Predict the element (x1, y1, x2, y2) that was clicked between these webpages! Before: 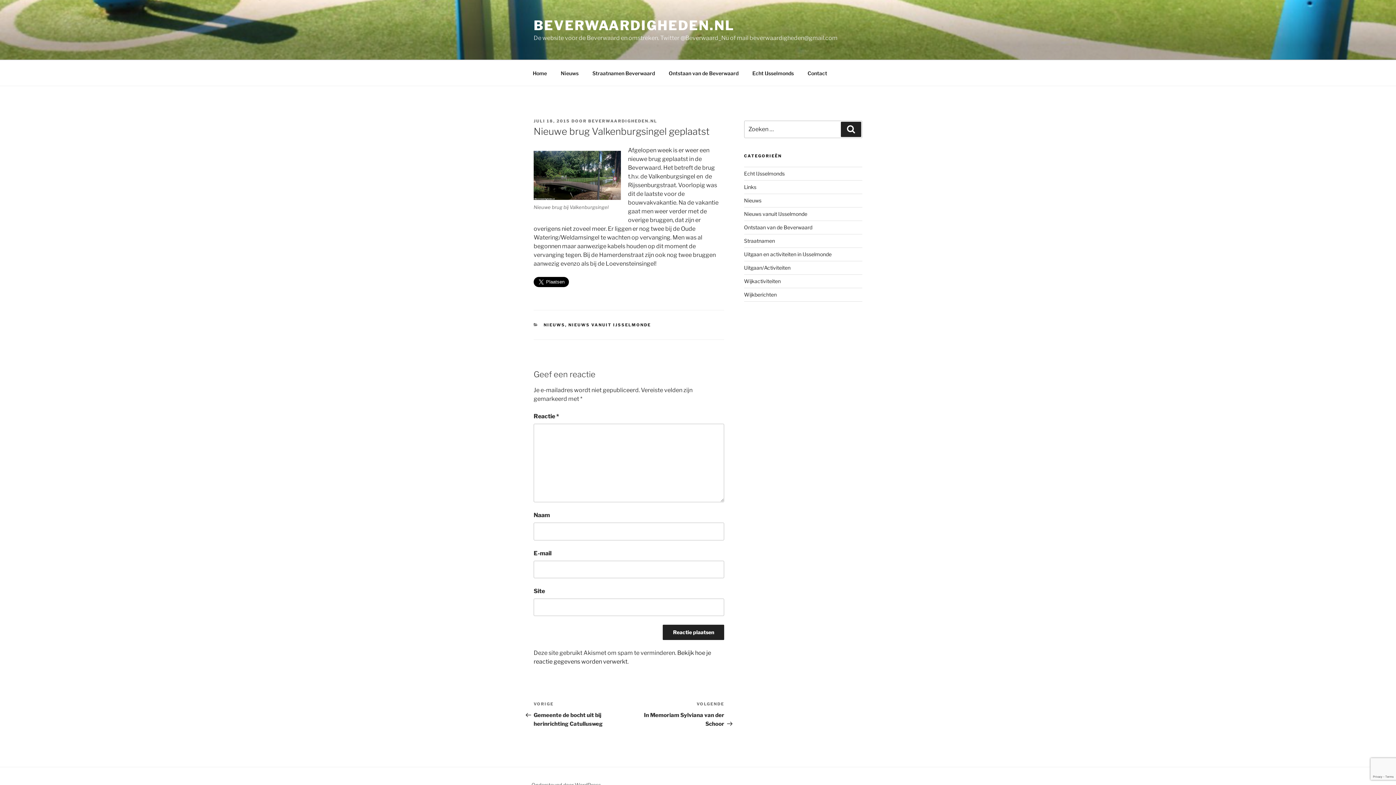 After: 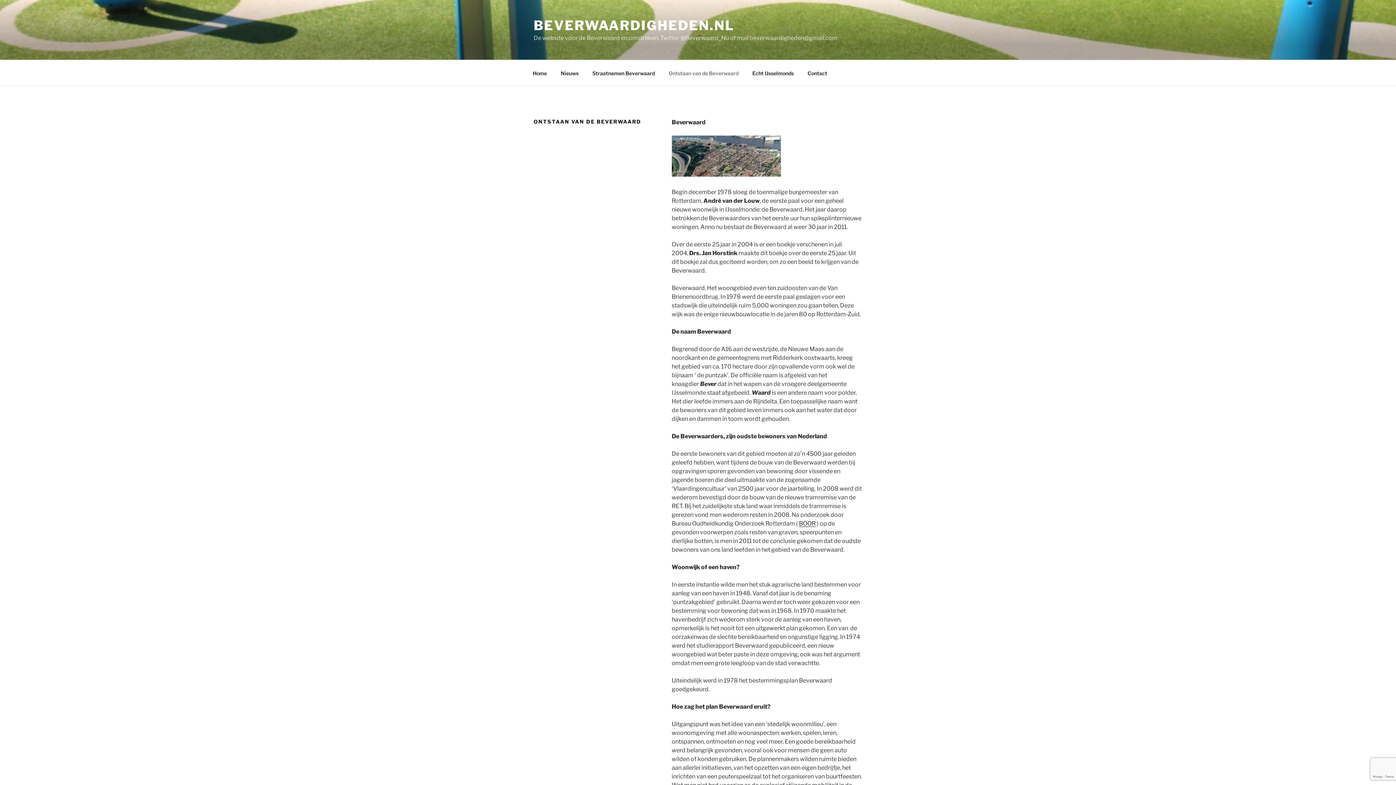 Action: bbox: (662, 64, 745, 82) label: Ontstaan van de Beverwaard